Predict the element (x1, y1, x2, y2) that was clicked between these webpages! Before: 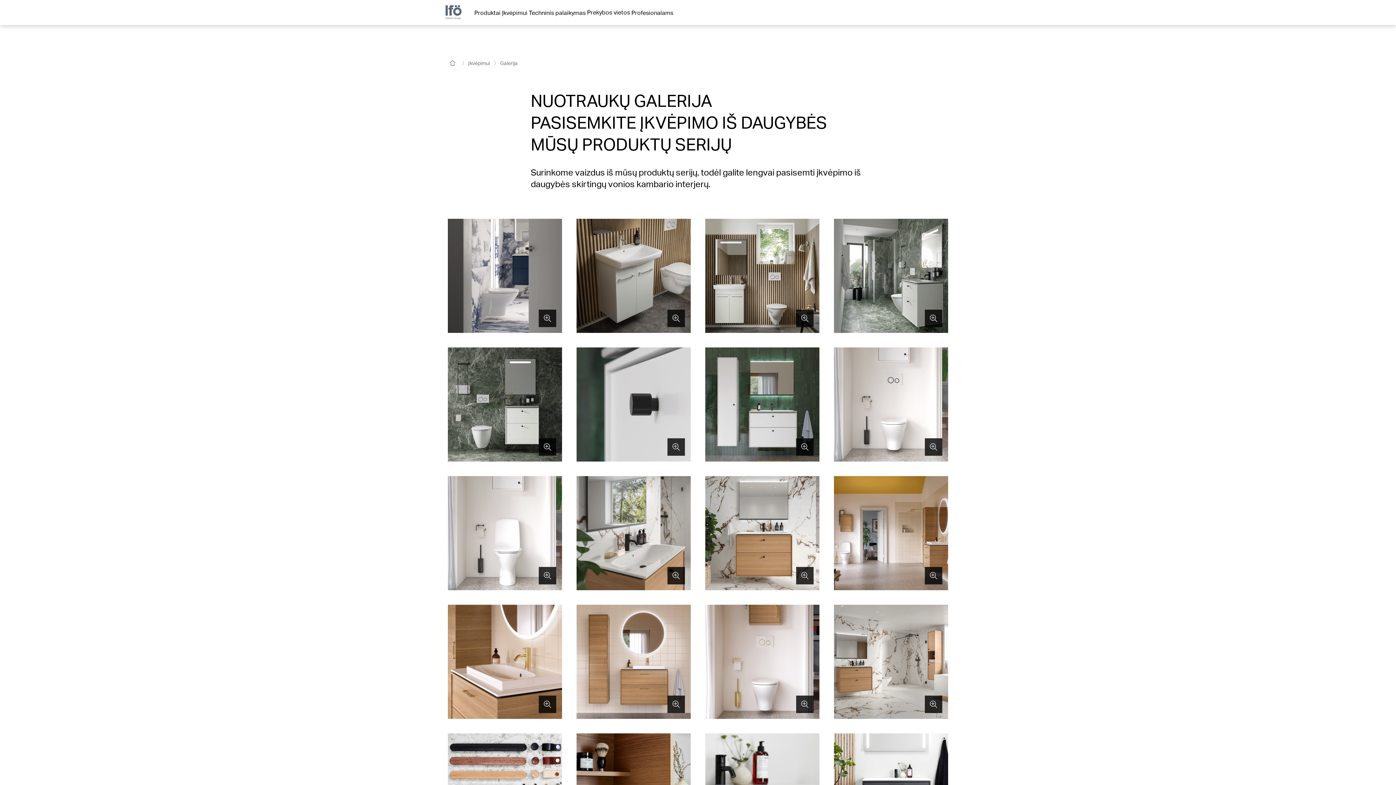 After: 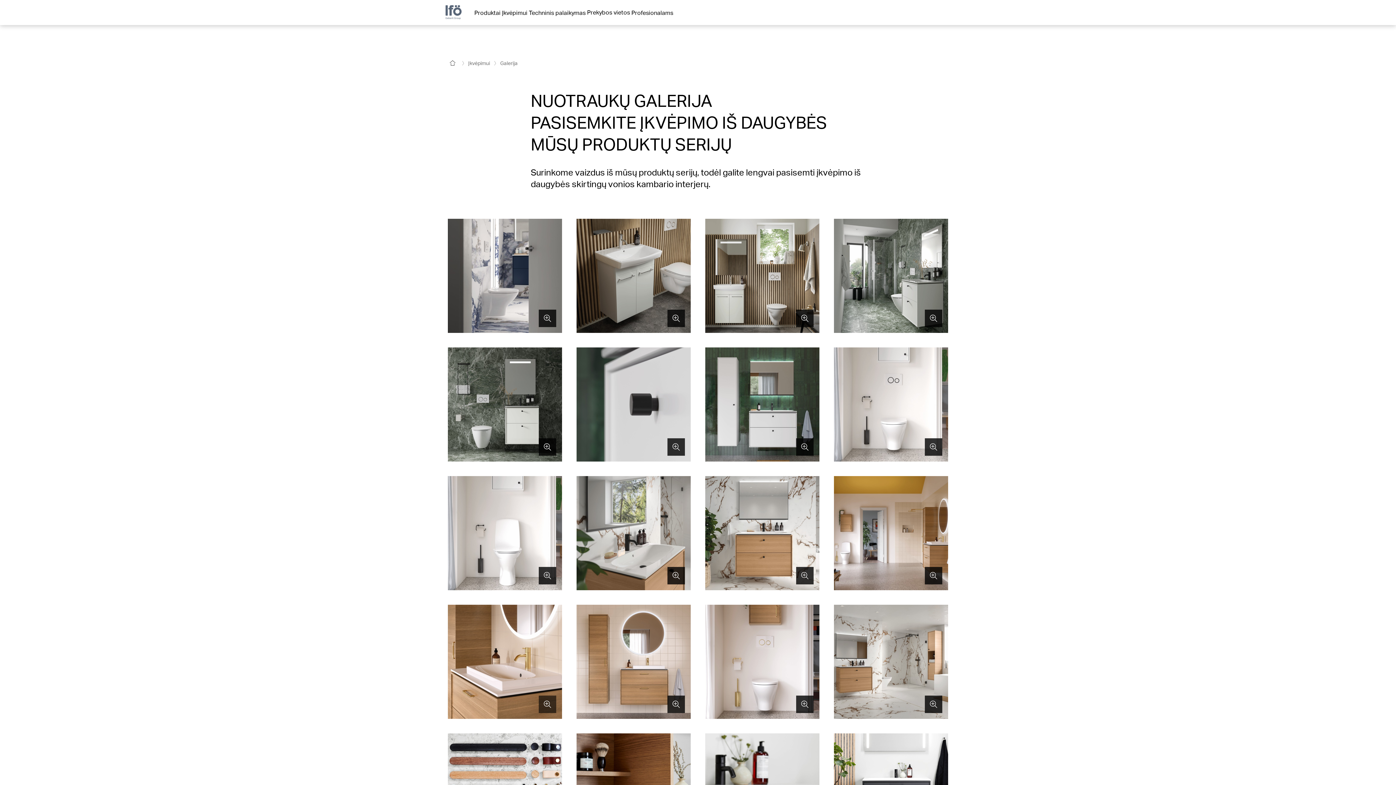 Action: bbox: (538, 696, 556, 713)